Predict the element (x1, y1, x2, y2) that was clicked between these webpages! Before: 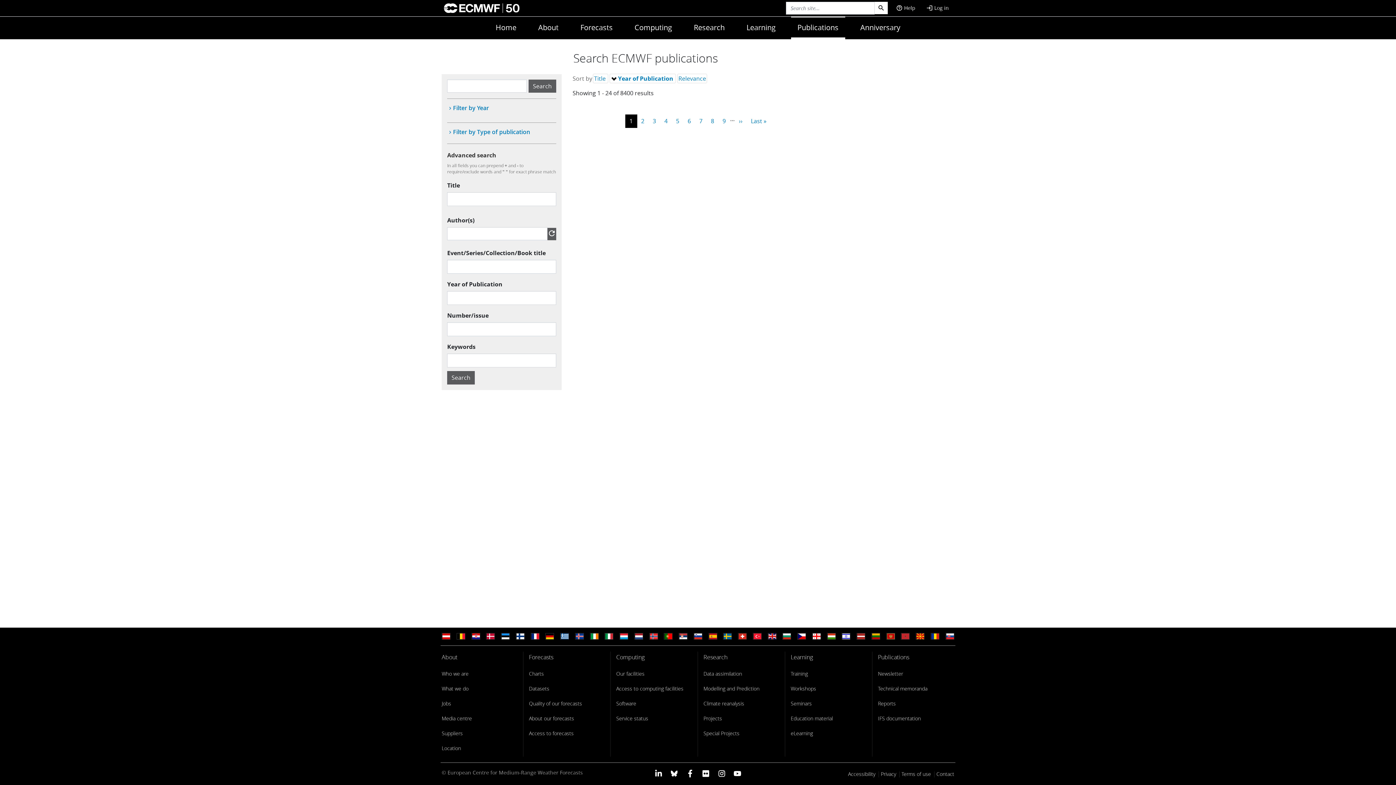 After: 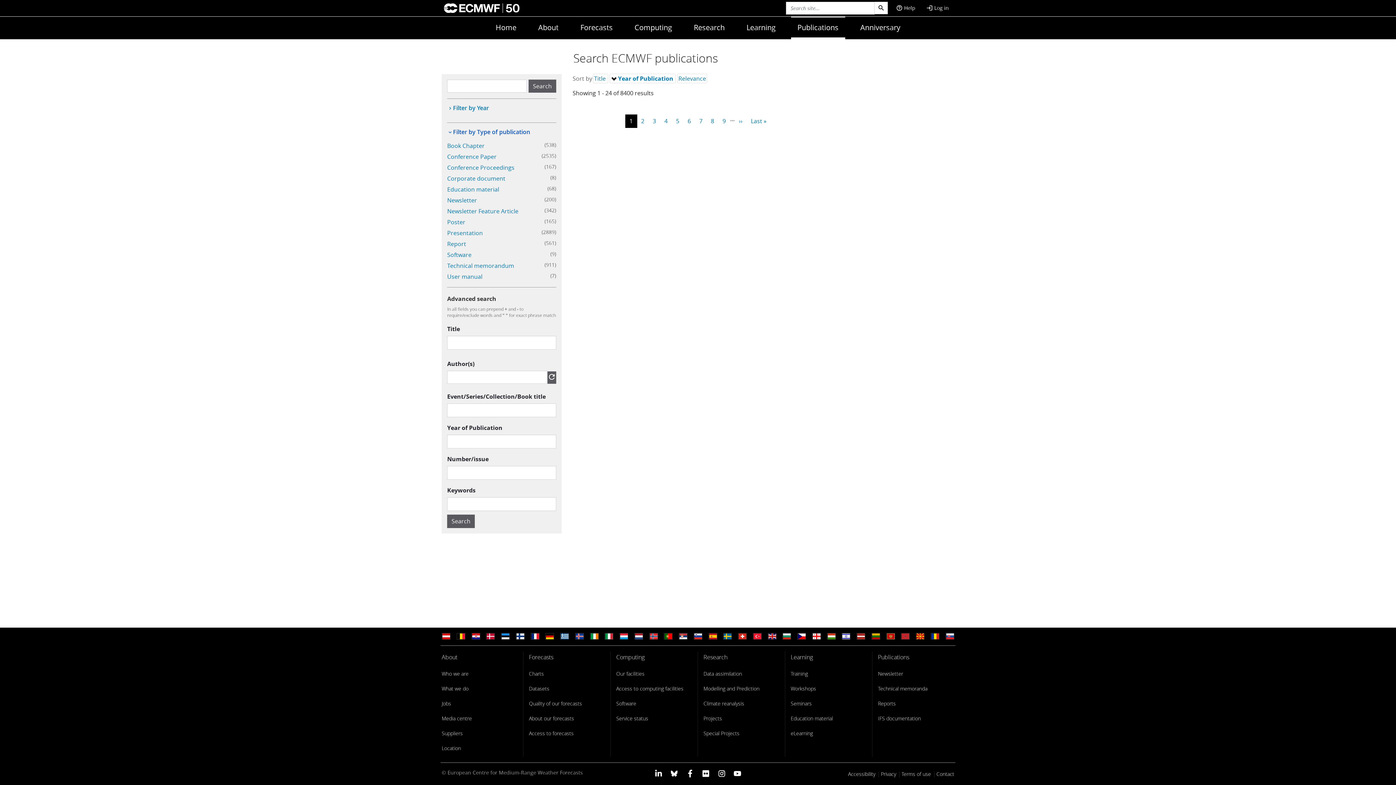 Action: bbox: (447, 126, 530, 137) label: Filter by Type of publication